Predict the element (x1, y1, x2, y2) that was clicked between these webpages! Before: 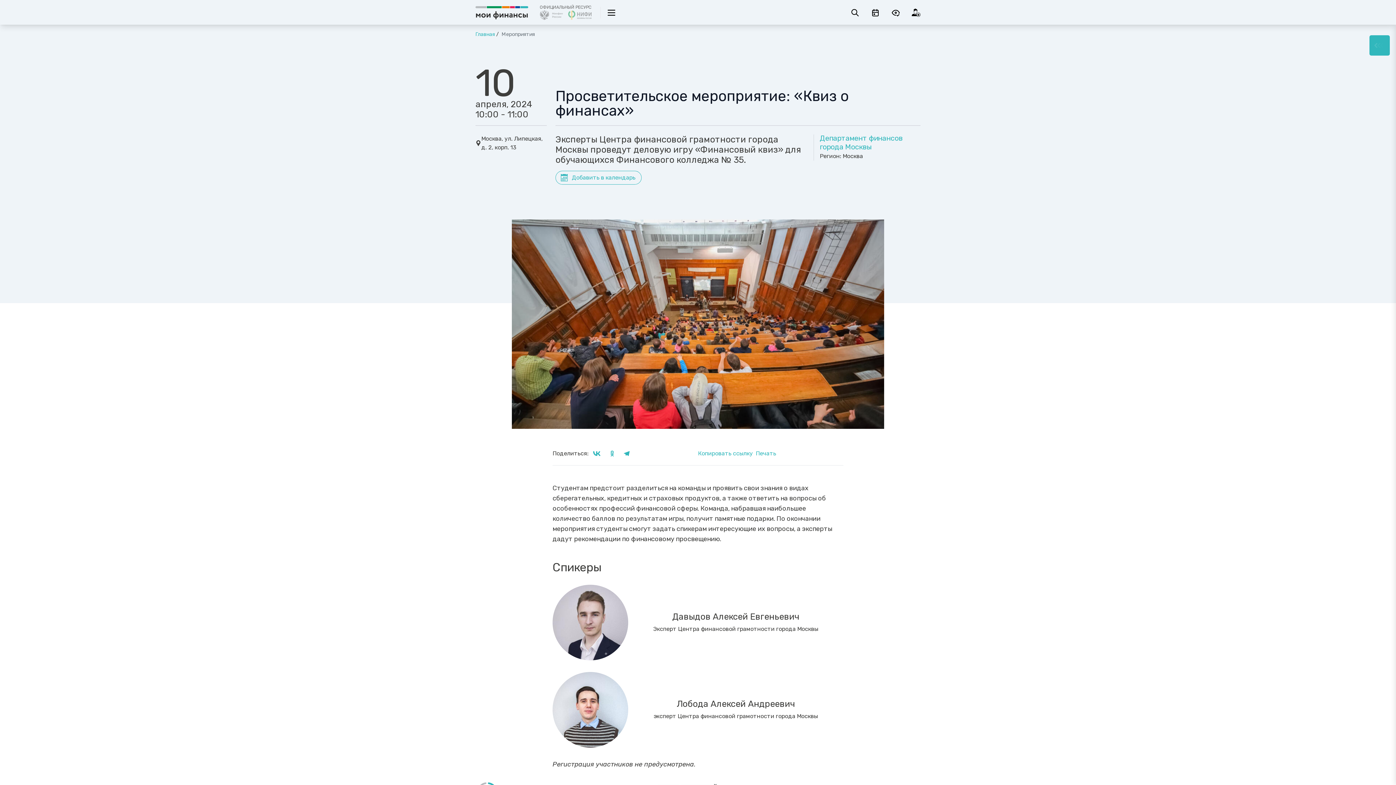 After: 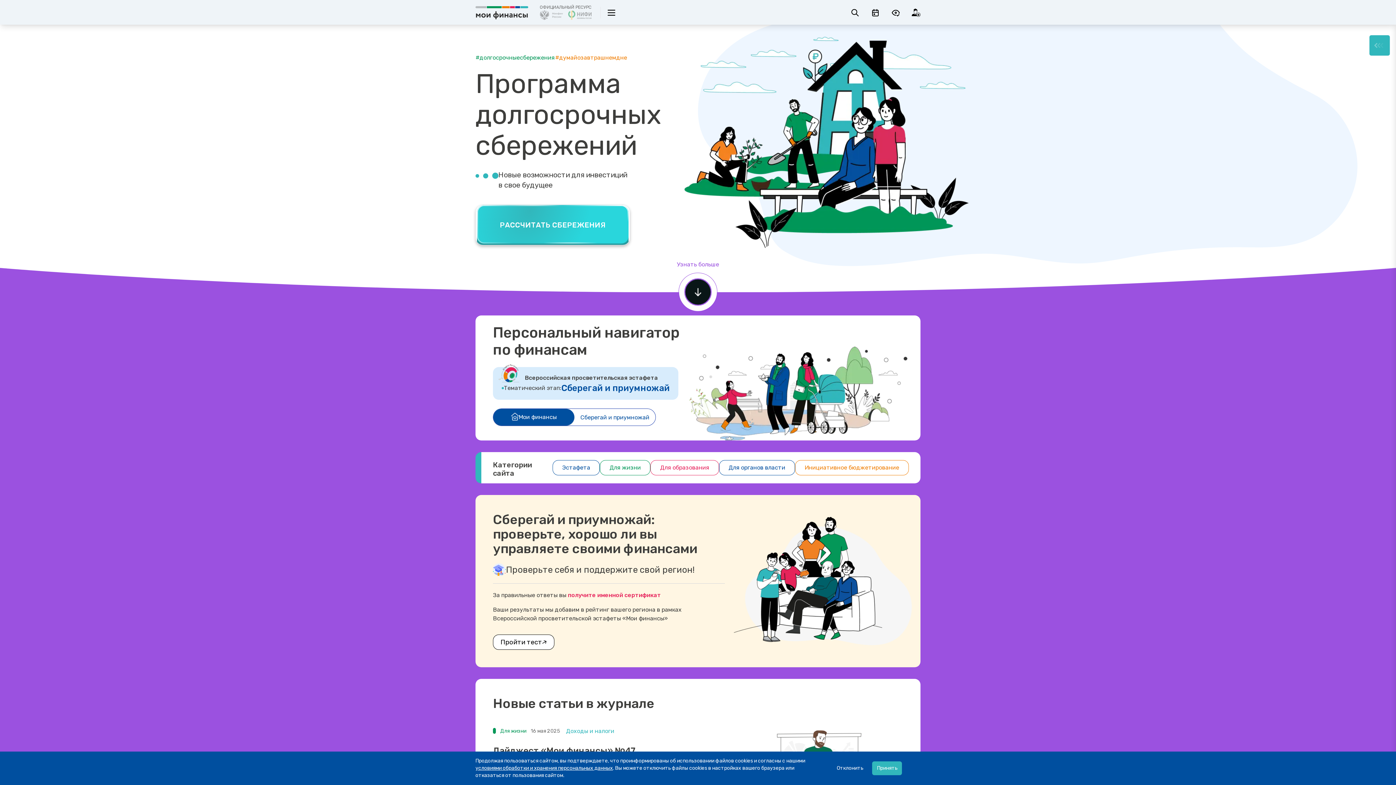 Action: label: Главная bbox: (475, 31, 494, 37)